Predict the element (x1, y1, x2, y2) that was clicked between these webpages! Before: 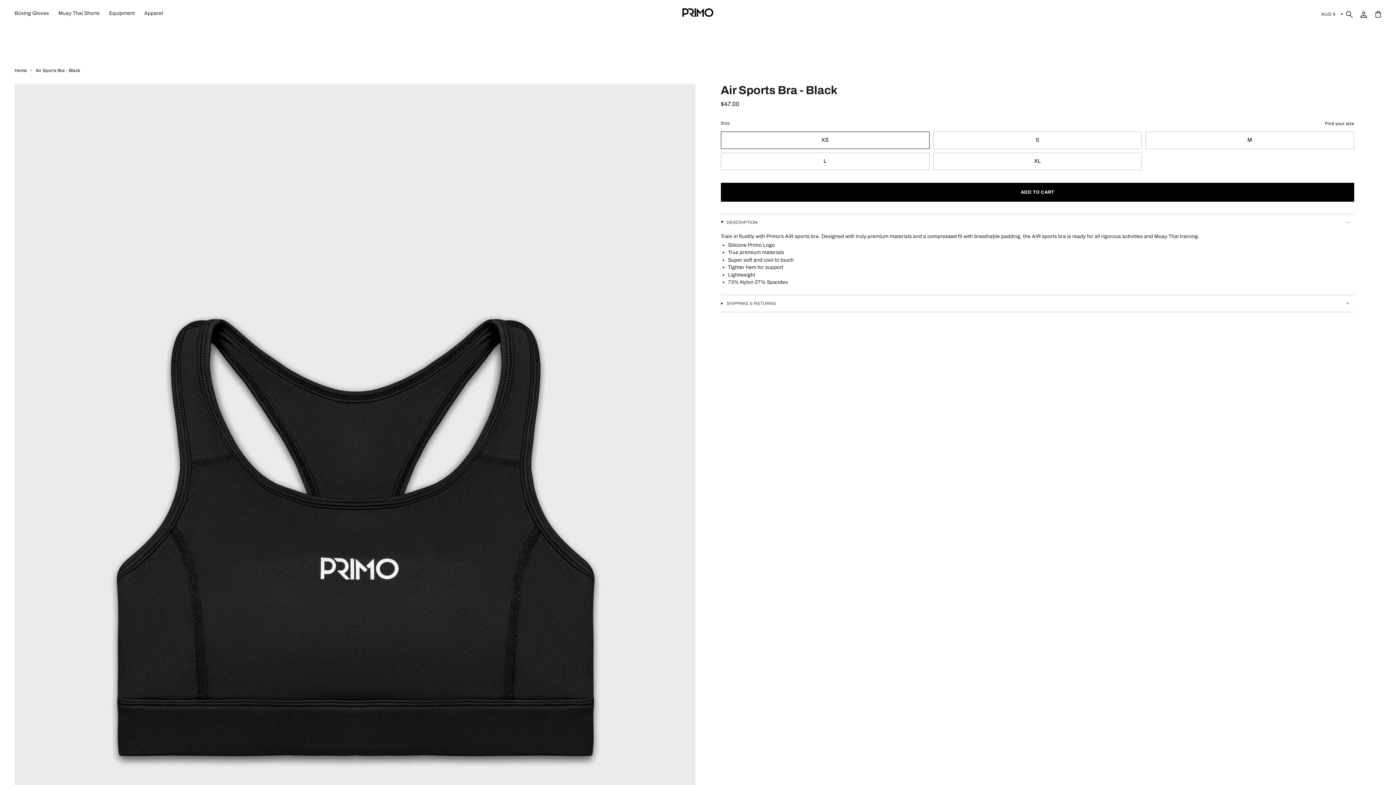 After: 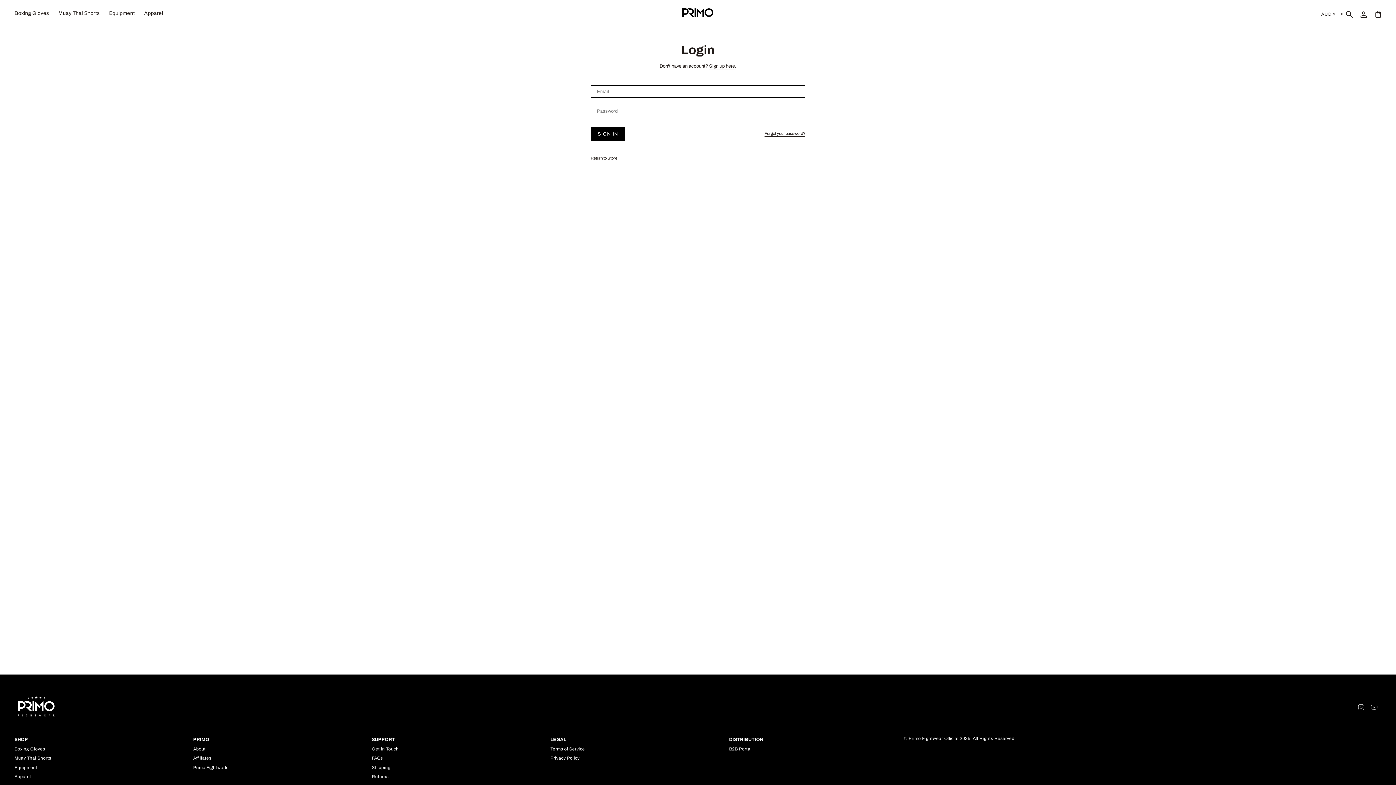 Action: label: ACCOUNT bbox: (1356, 6, 1371, 21)